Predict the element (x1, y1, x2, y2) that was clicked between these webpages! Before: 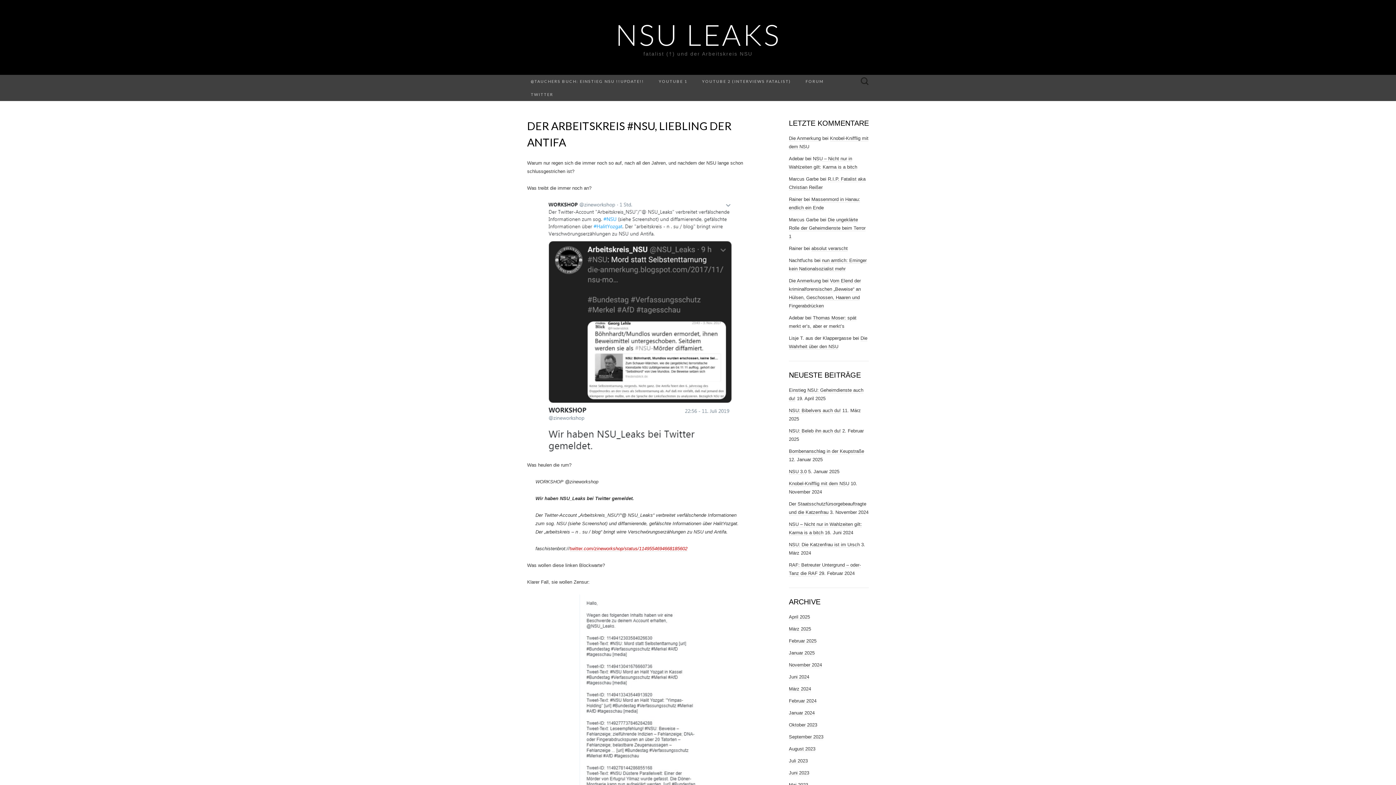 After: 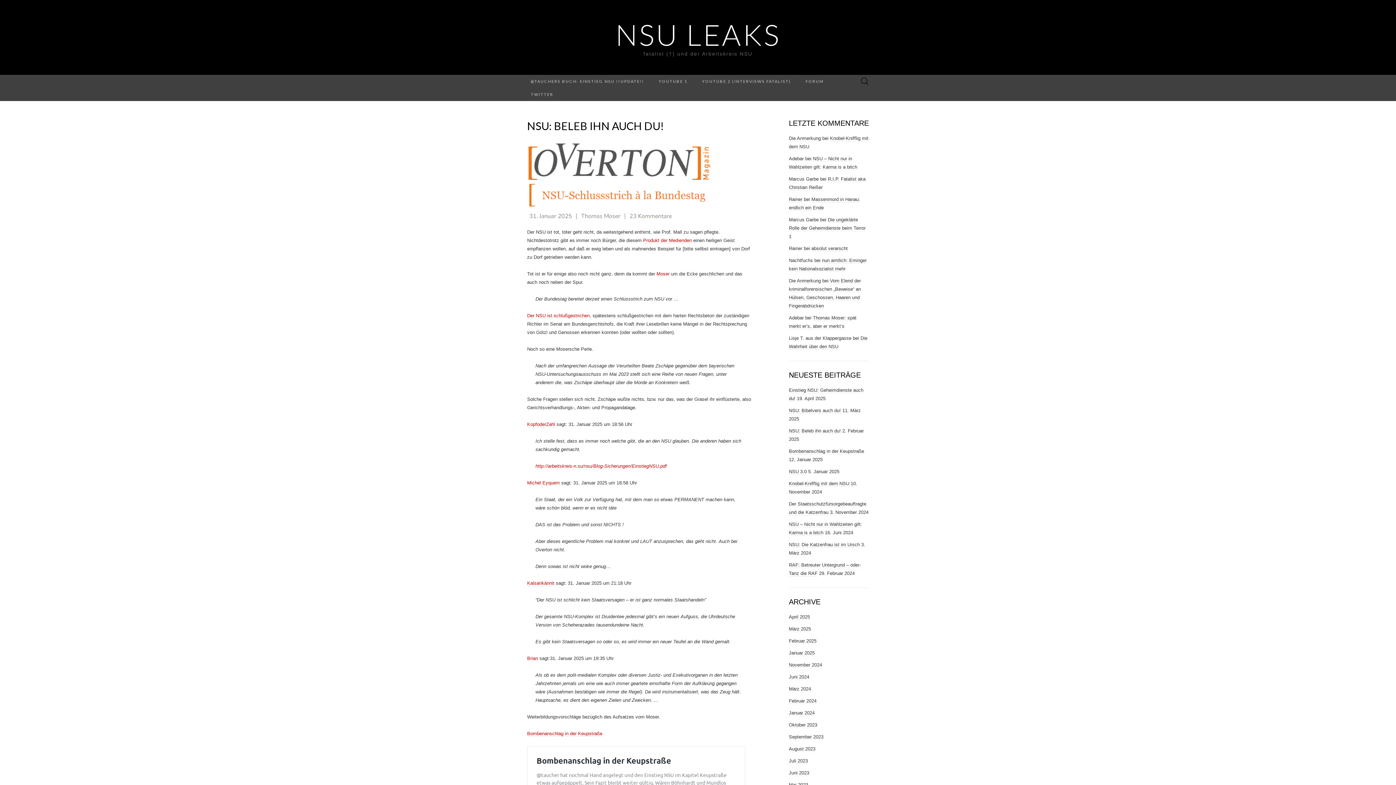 Action: bbox: (789, 428, 841, 434) label: NSU: Beleb ihn auch du!